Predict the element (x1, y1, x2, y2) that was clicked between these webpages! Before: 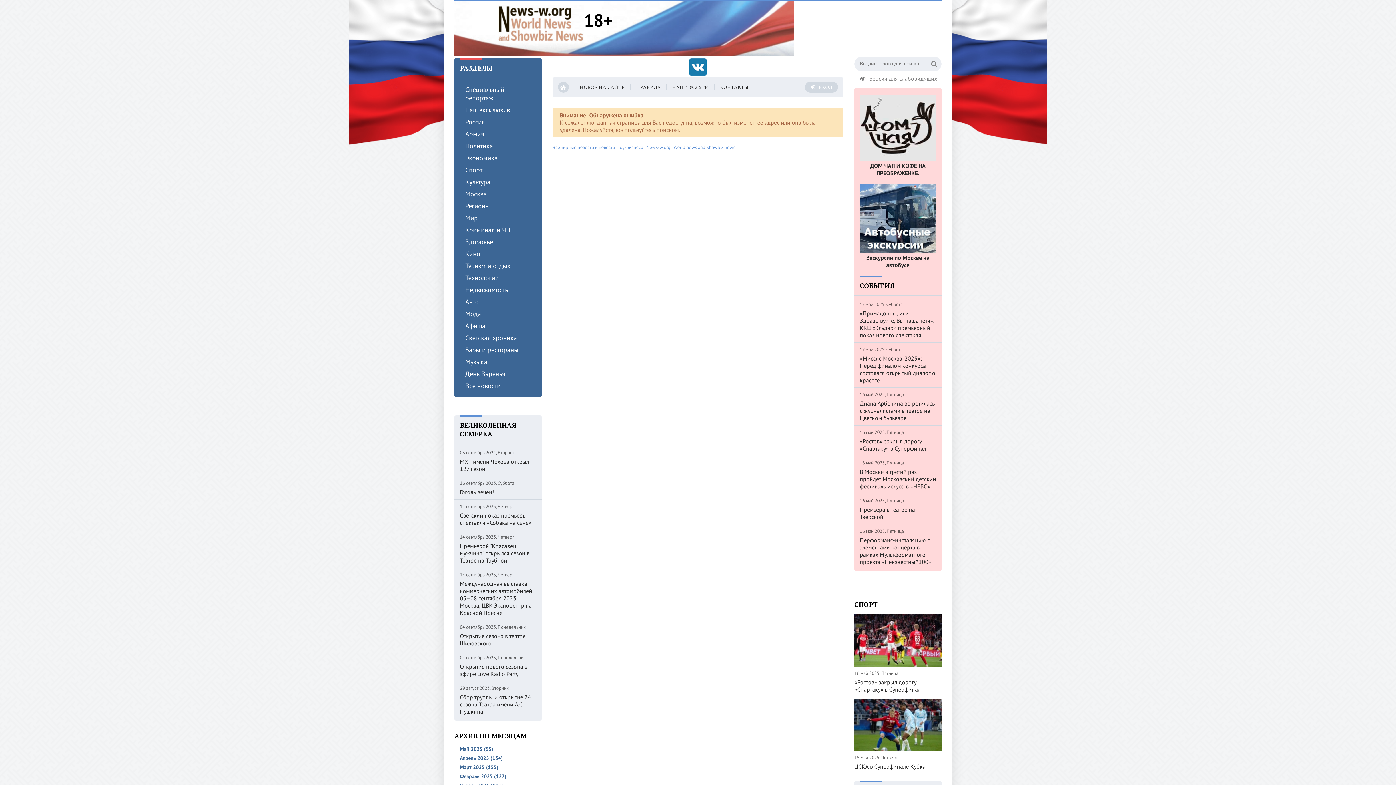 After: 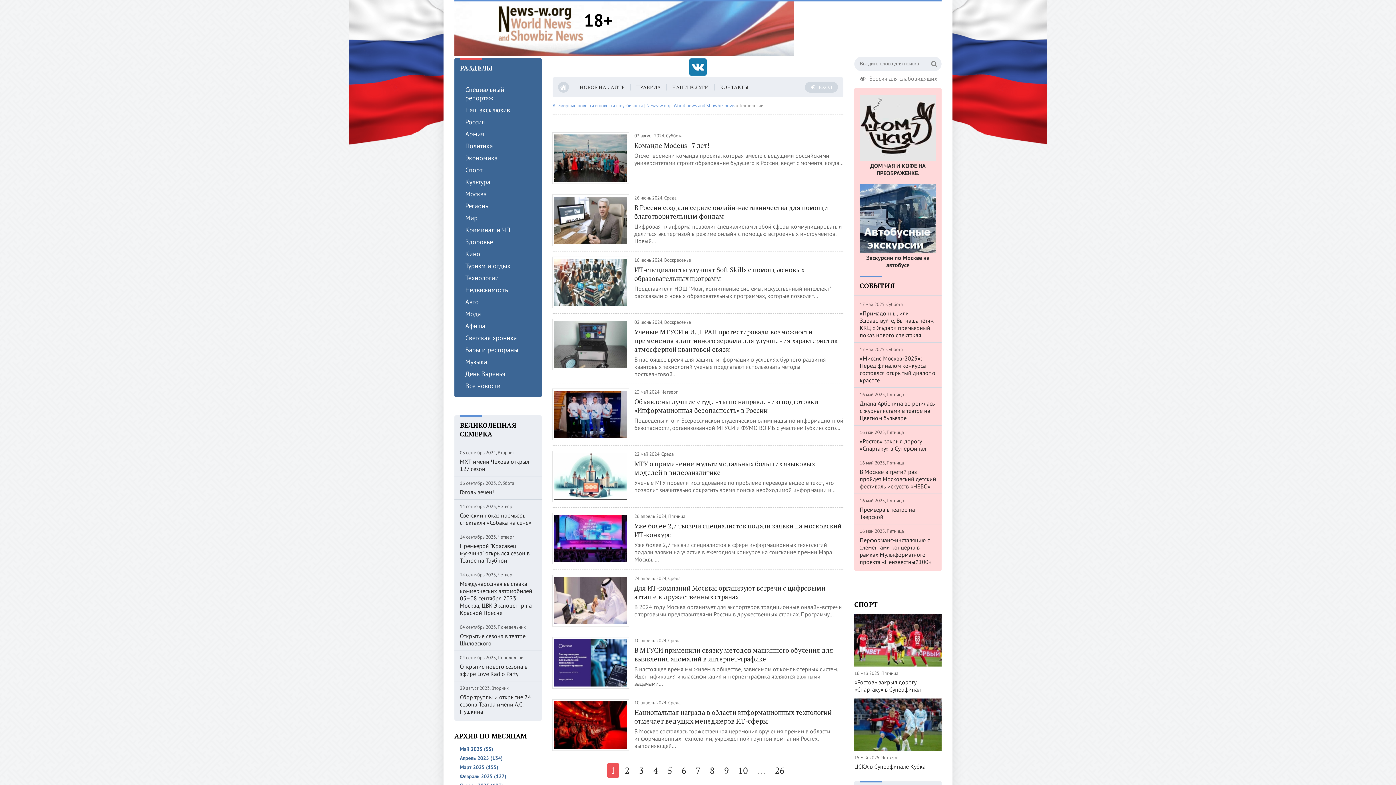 Action: label: Технологии bbox: (454, 272, 541, 284)